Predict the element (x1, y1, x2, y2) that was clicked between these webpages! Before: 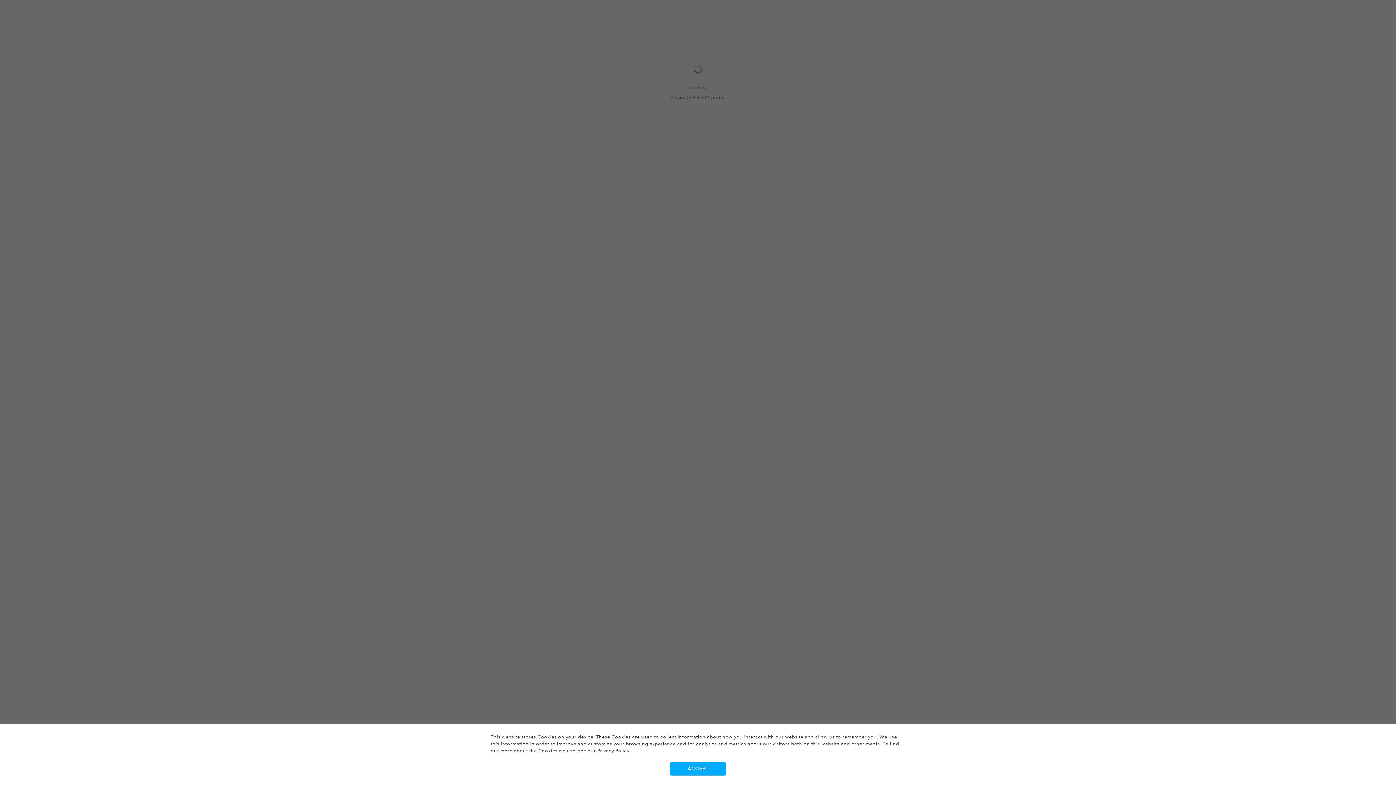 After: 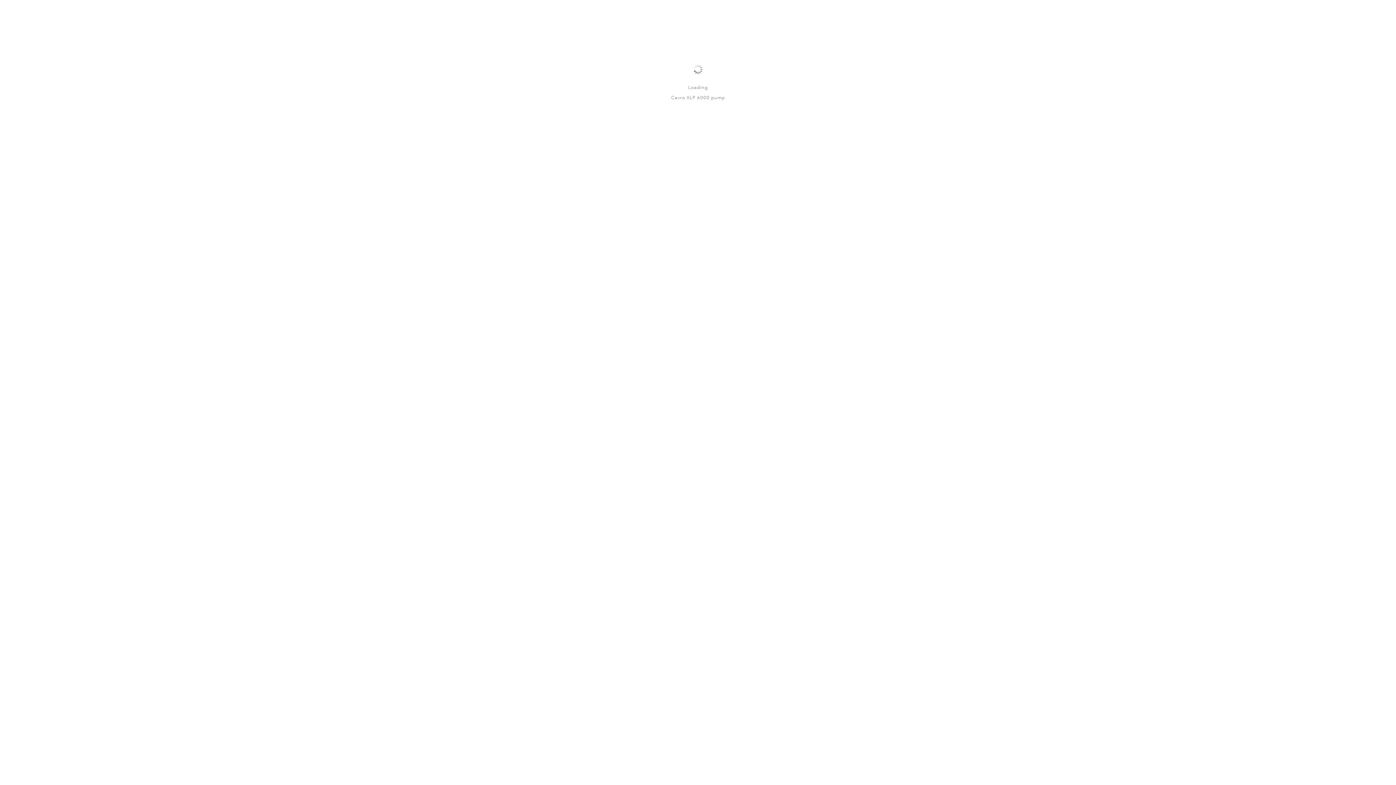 Action: label: Accept bbox: (670, 762, 726, 775)